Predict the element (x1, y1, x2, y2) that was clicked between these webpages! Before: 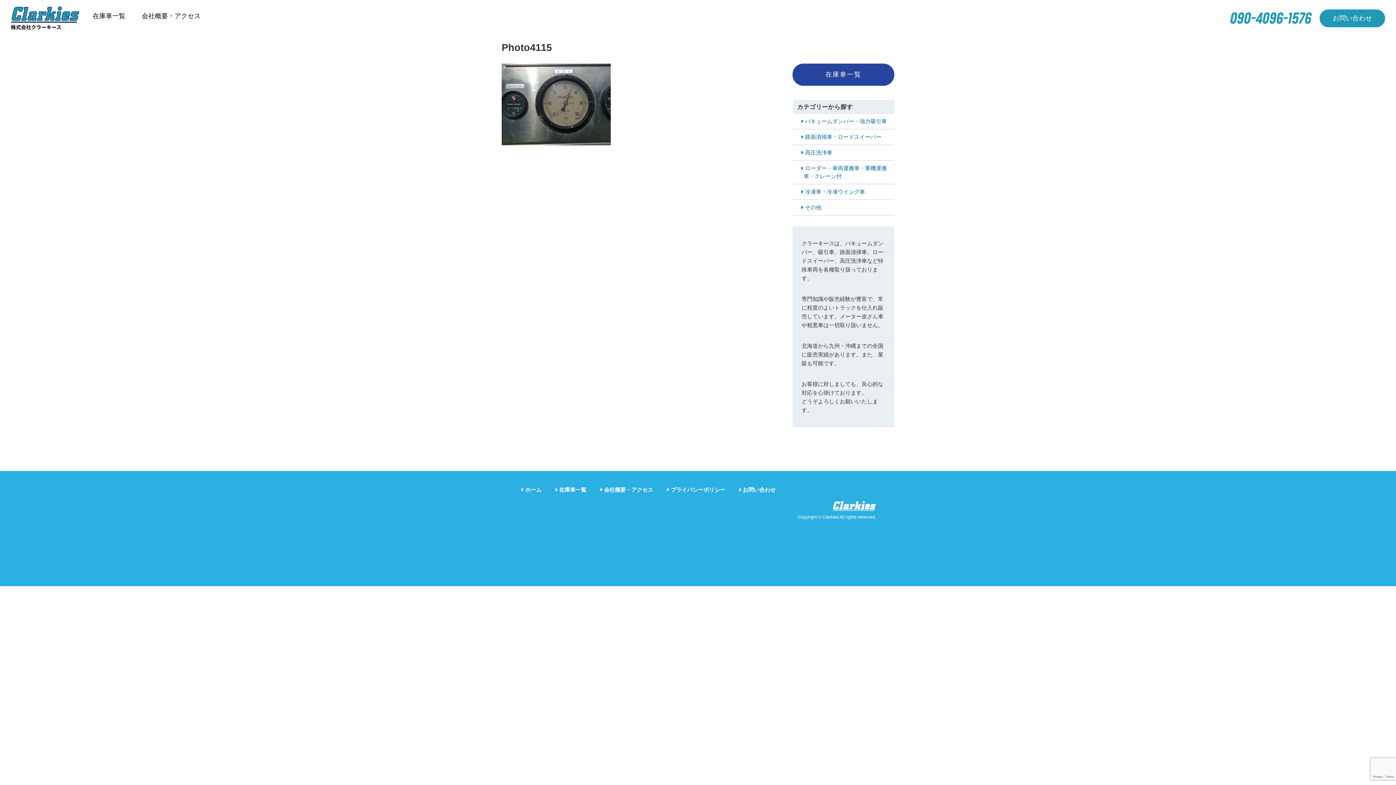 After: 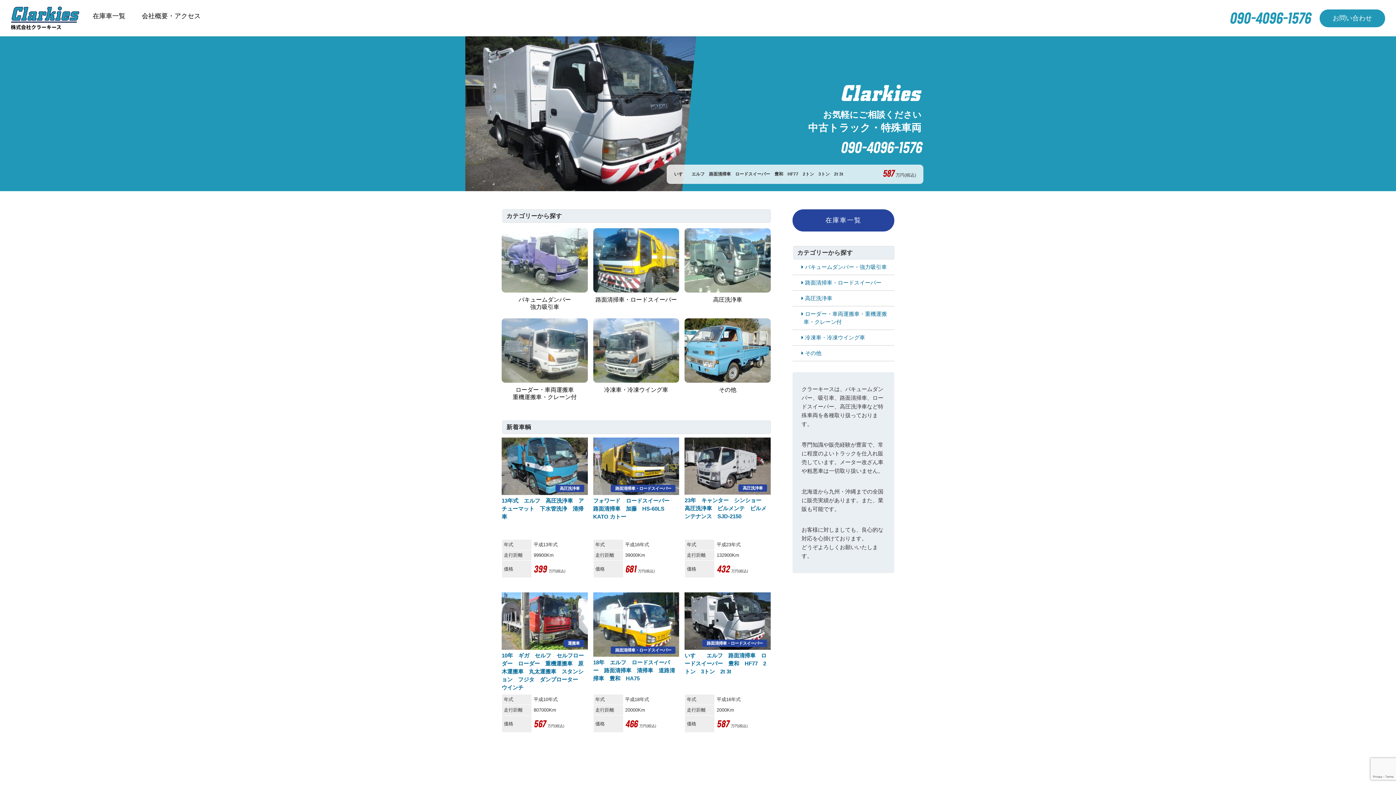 Action: bbox: (10, 6, 79, 29)